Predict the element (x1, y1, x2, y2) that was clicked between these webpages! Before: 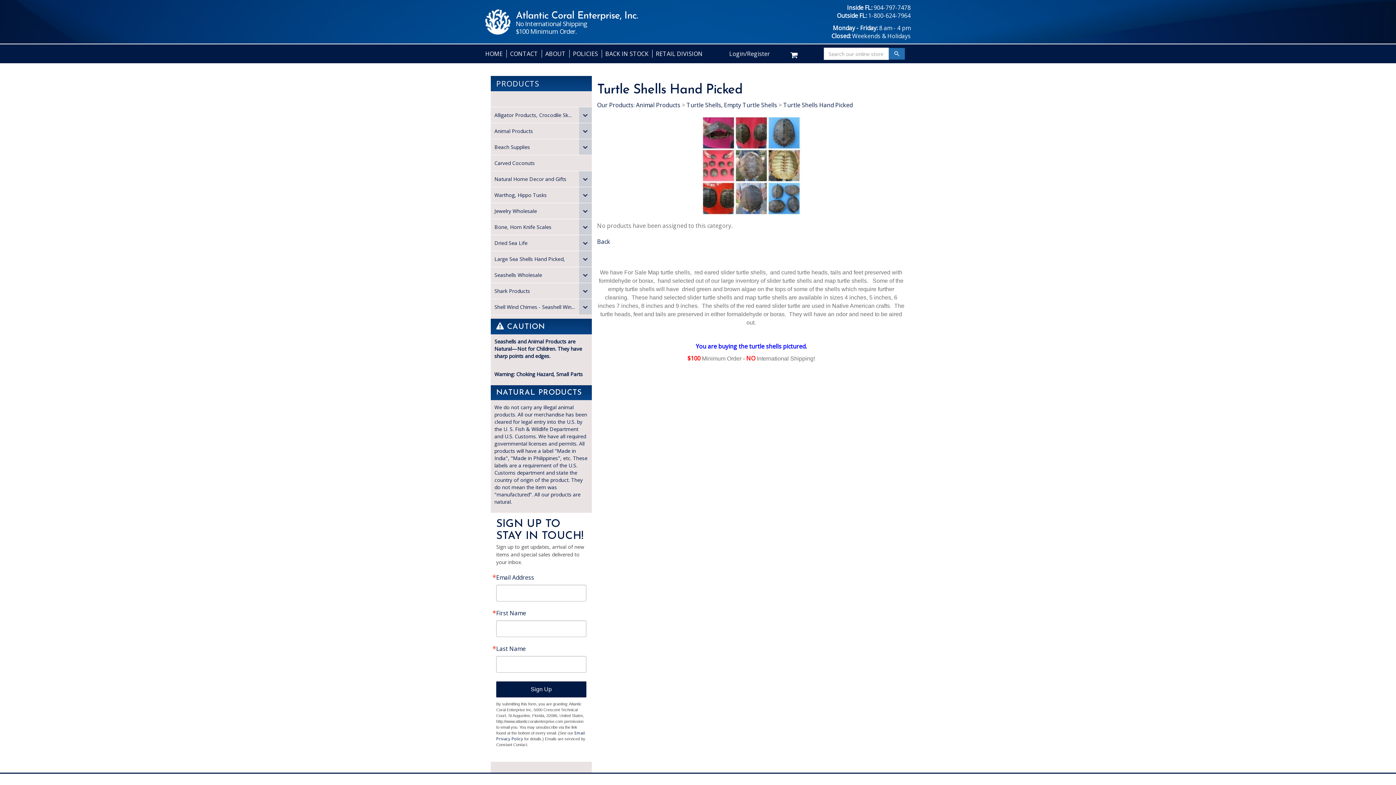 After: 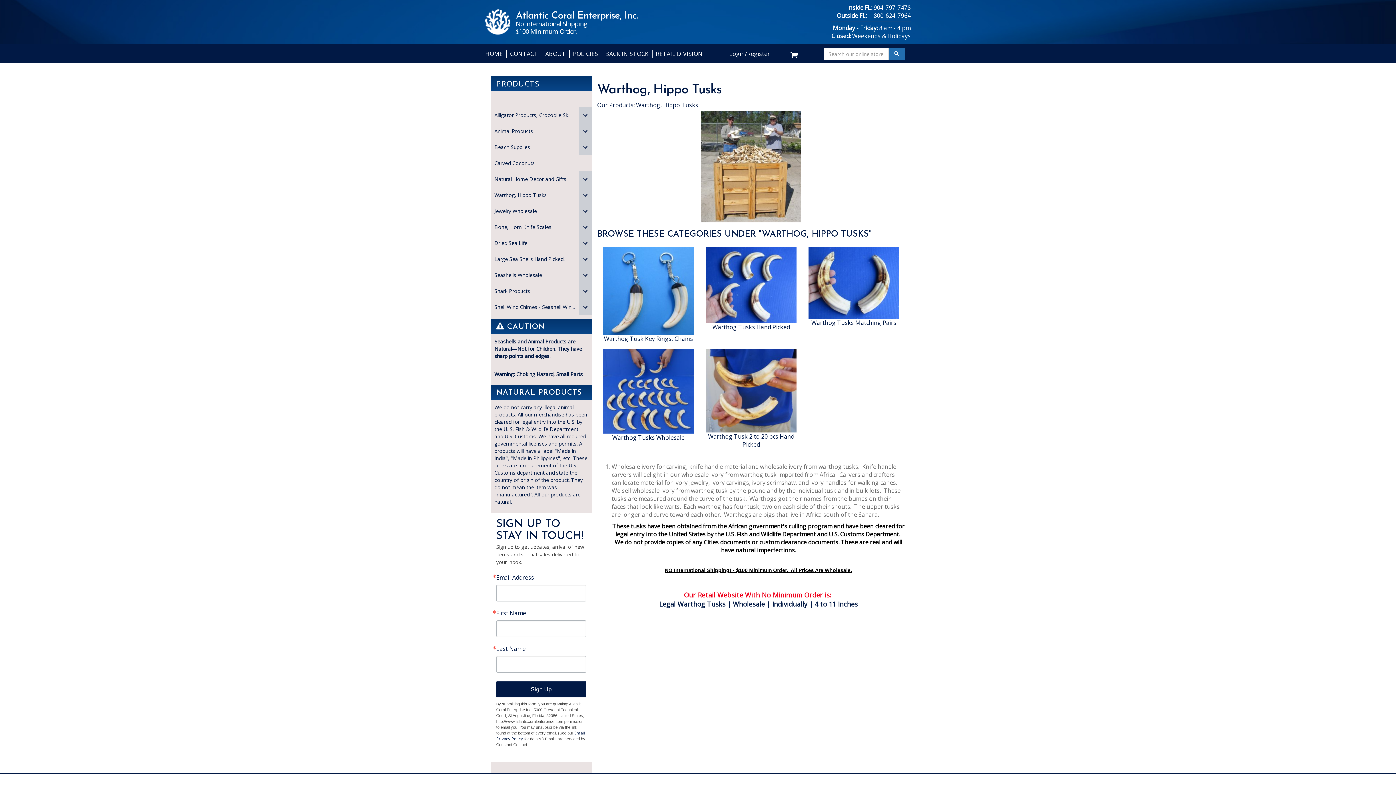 Action: label: Warthog, Hippo Tusks bbox: (490, 187, 578, 202)